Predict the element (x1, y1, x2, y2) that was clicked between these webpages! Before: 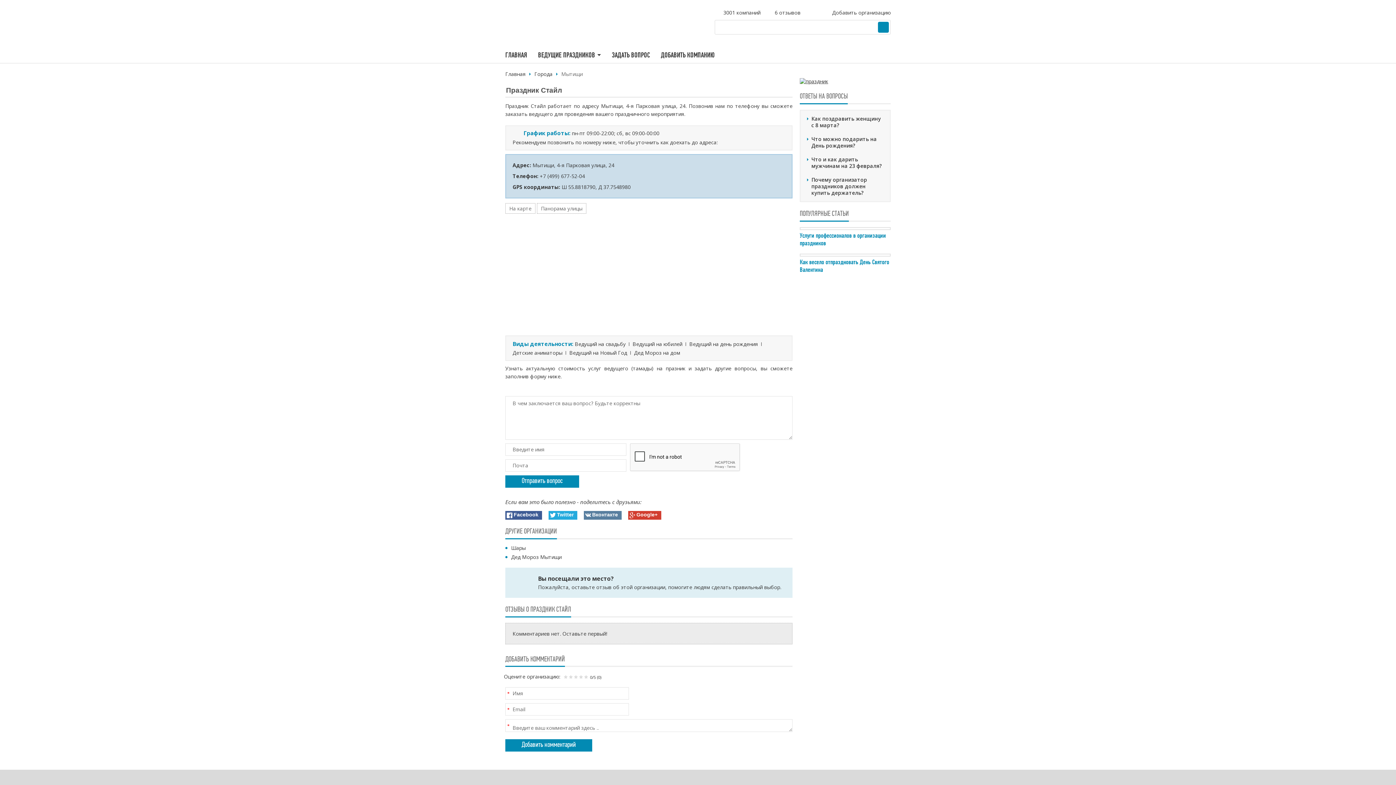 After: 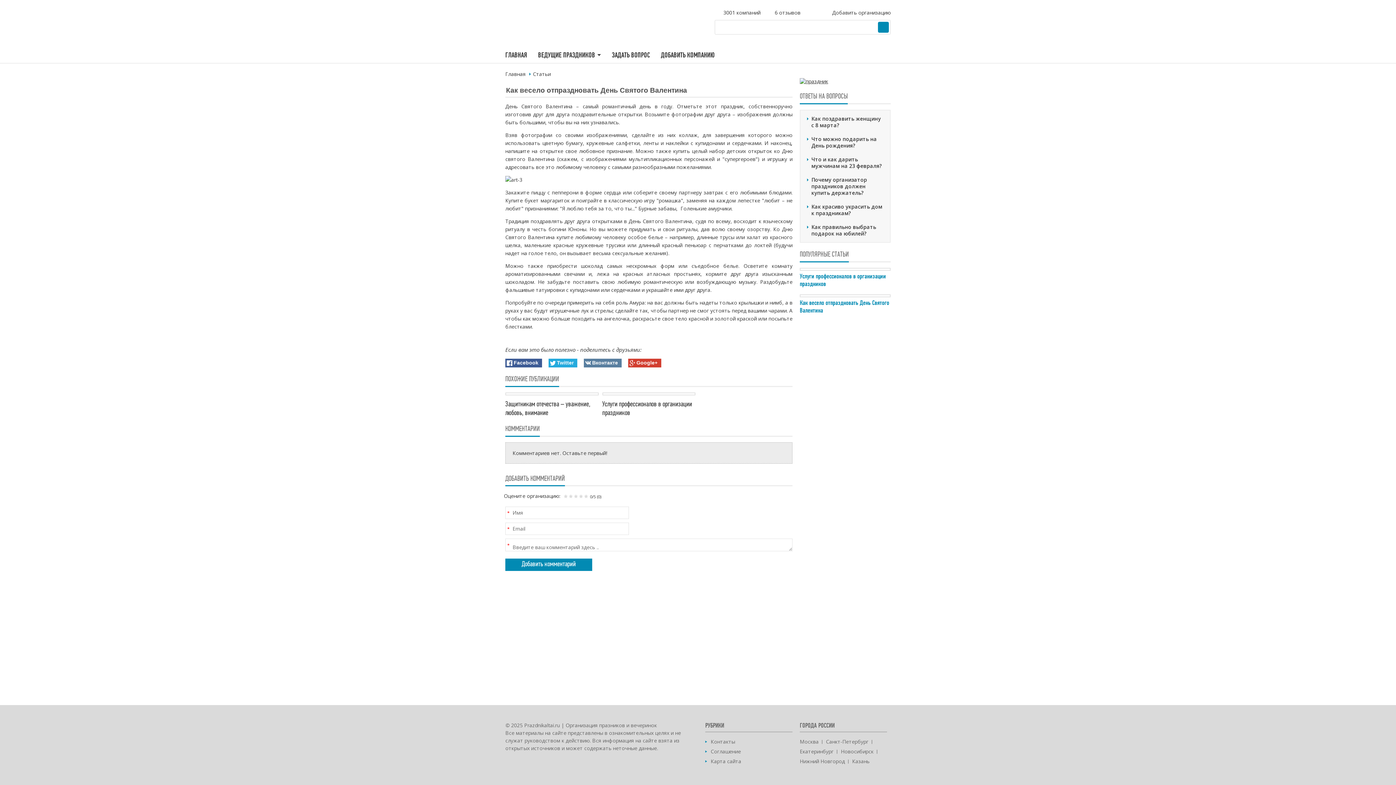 Action: label: Как весело отпраздновать День Святого Валентина bbox: (800, 258, 889, 273)